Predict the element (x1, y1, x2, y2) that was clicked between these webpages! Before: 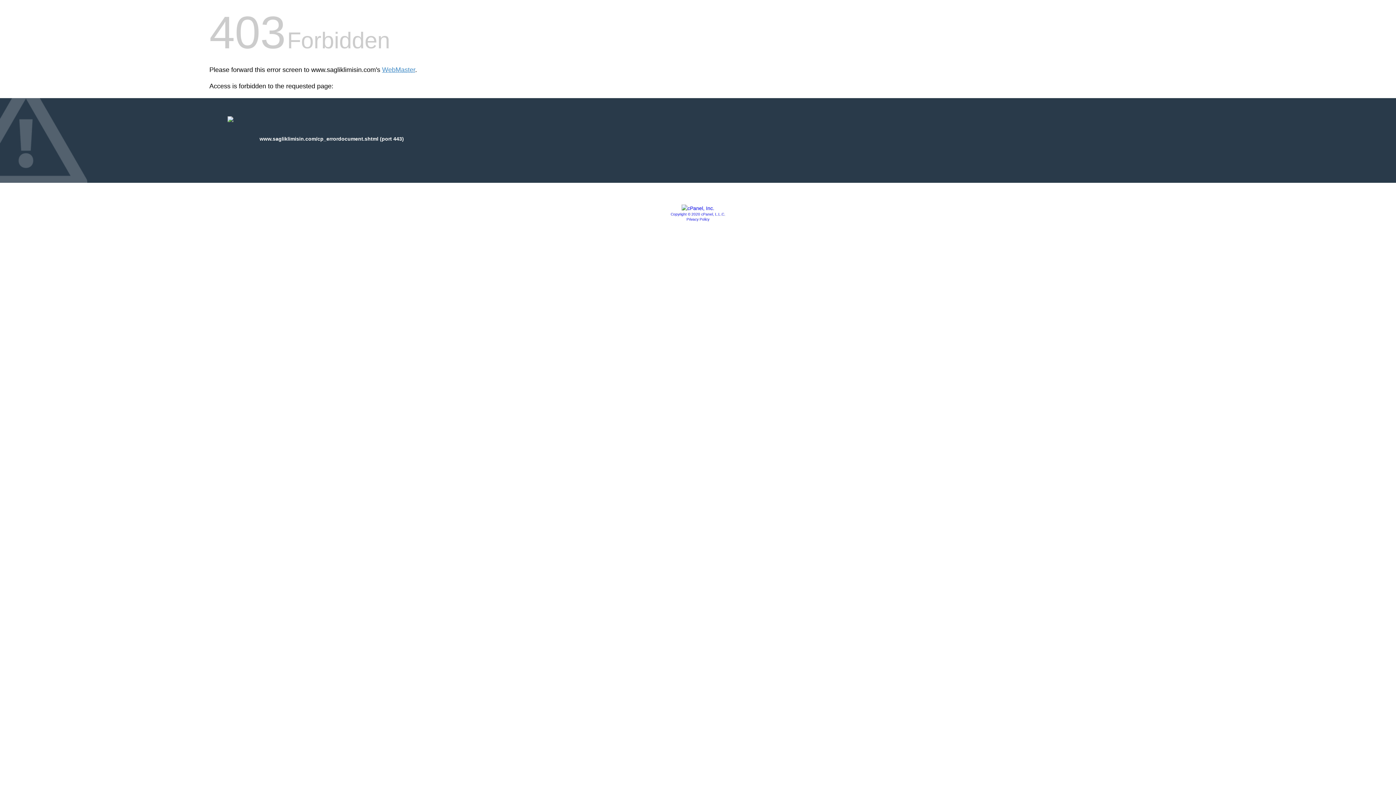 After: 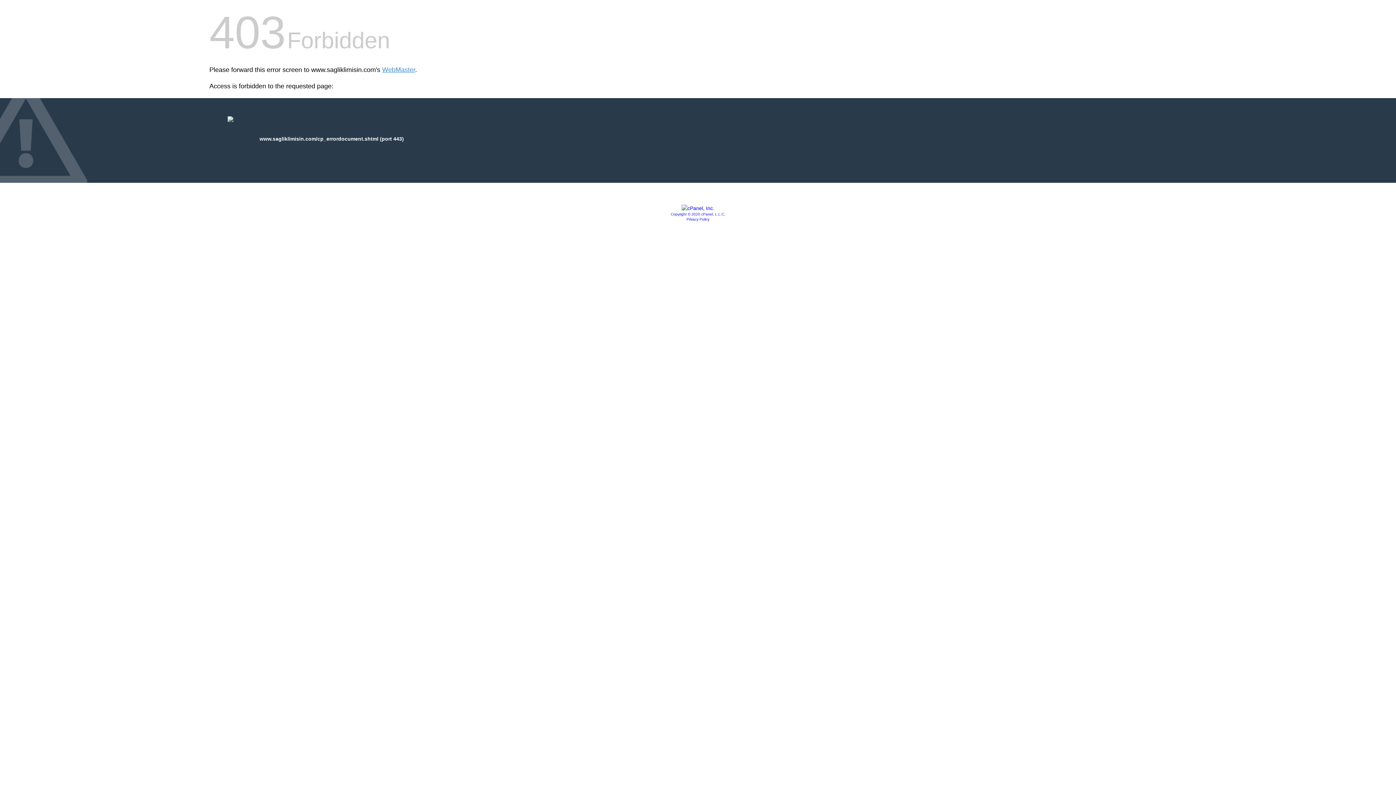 Action: bbox: (681, 205, 714, 211)